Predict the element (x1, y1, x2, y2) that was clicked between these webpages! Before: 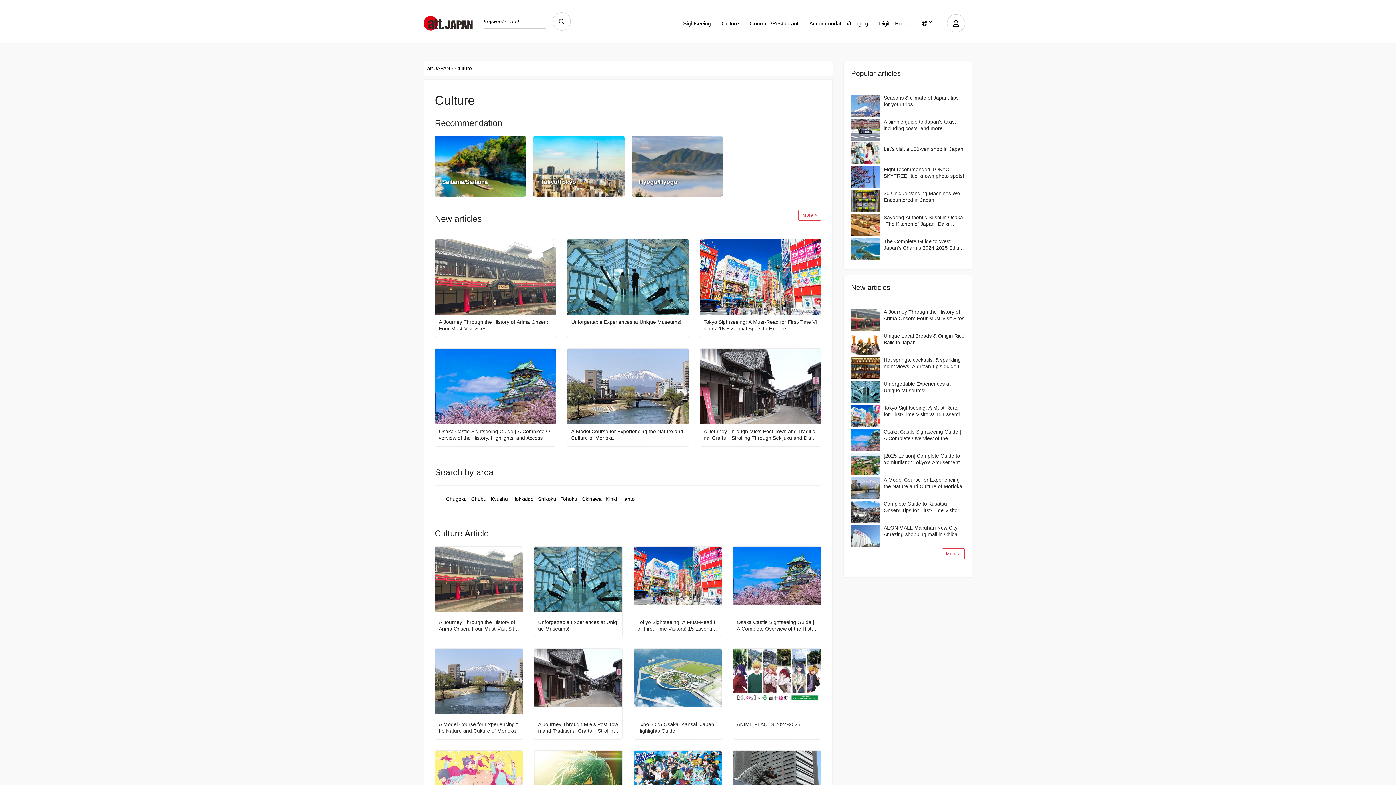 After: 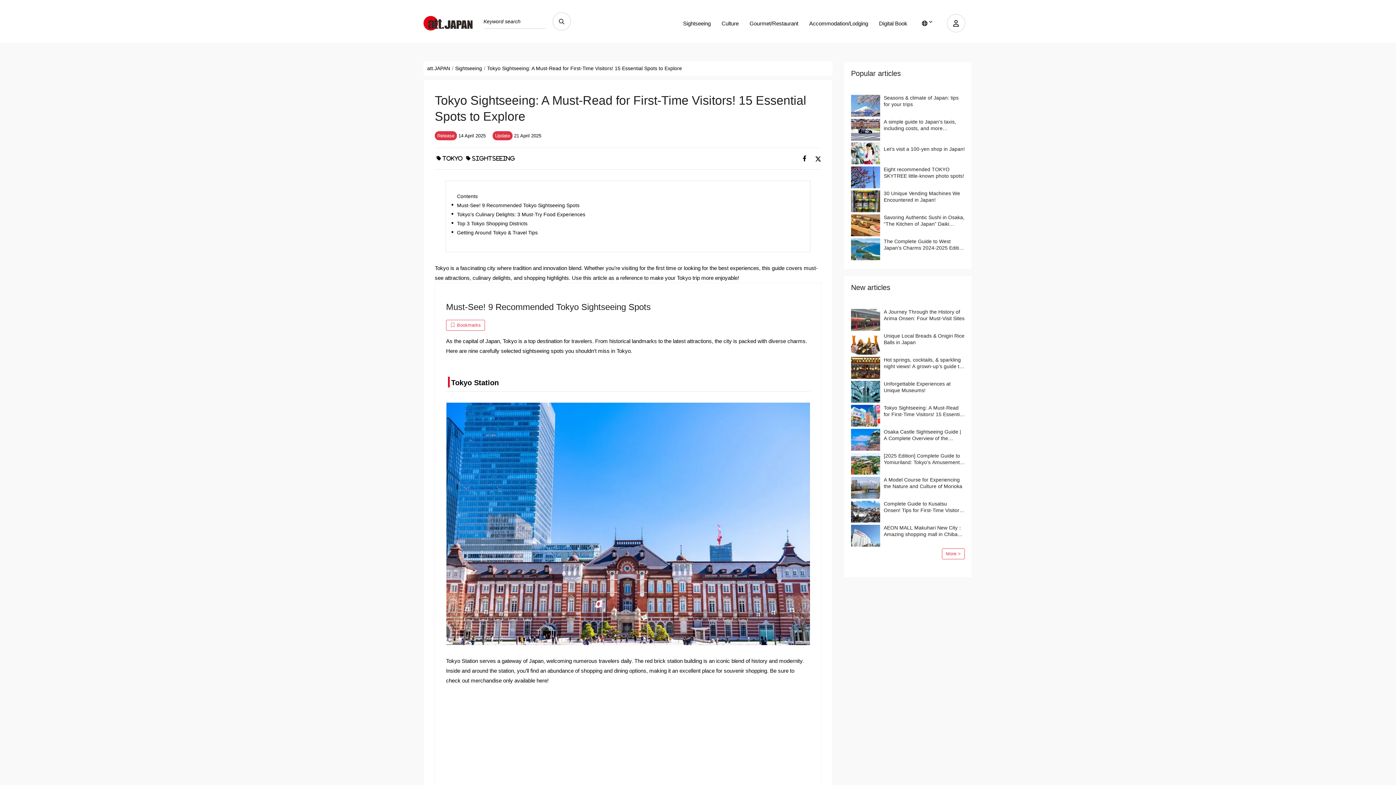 Action: bbox: (634, 546, 721, 605)